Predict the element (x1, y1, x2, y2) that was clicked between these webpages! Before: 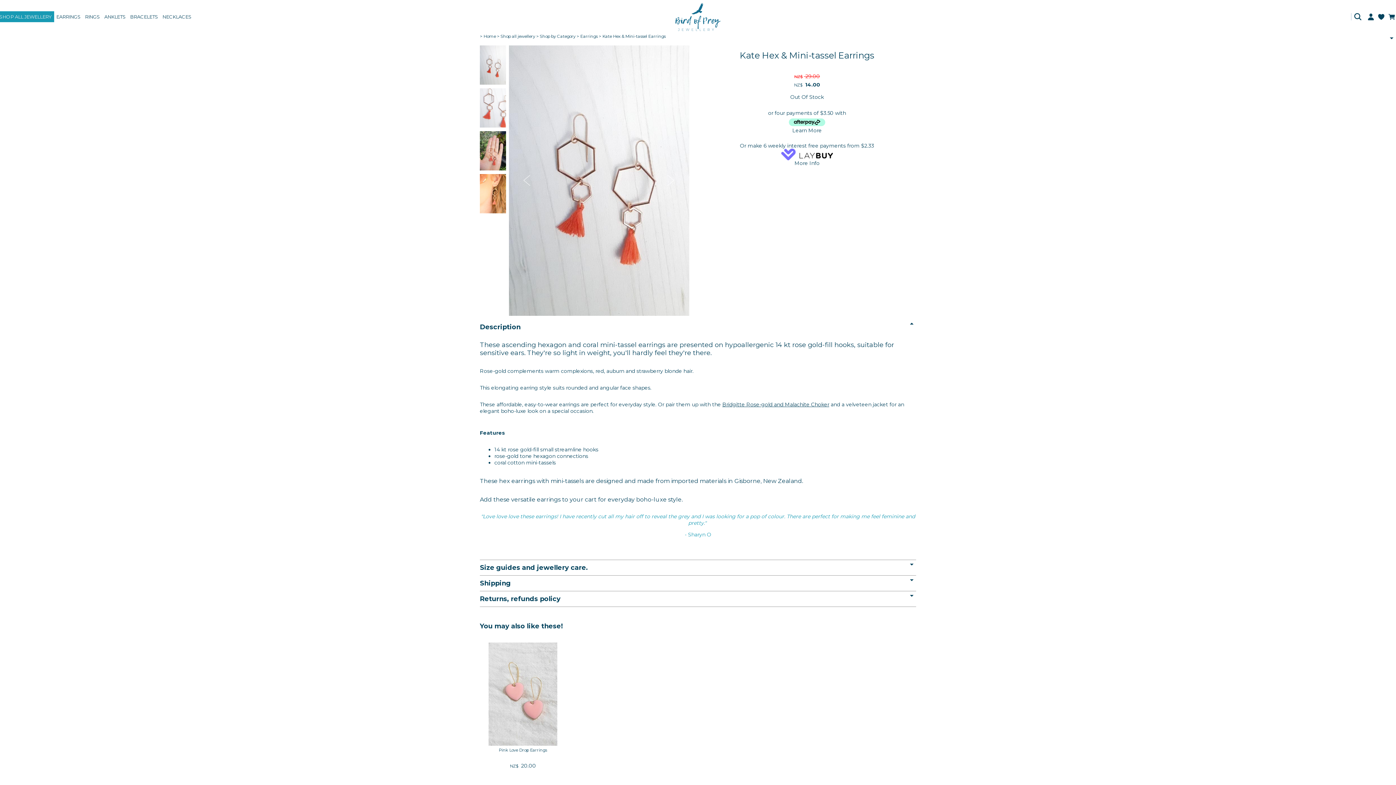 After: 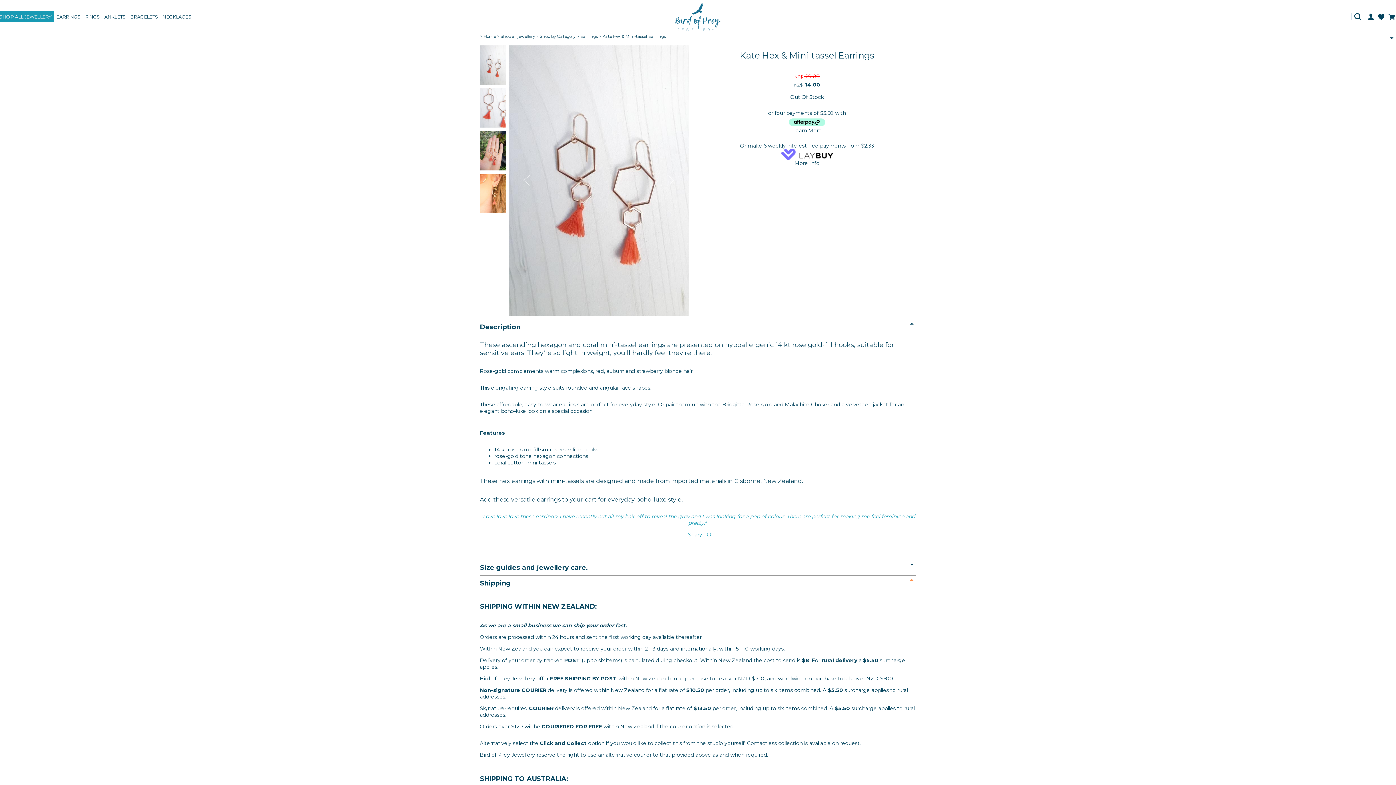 Action: bbox: (907, 576, 916, 584)